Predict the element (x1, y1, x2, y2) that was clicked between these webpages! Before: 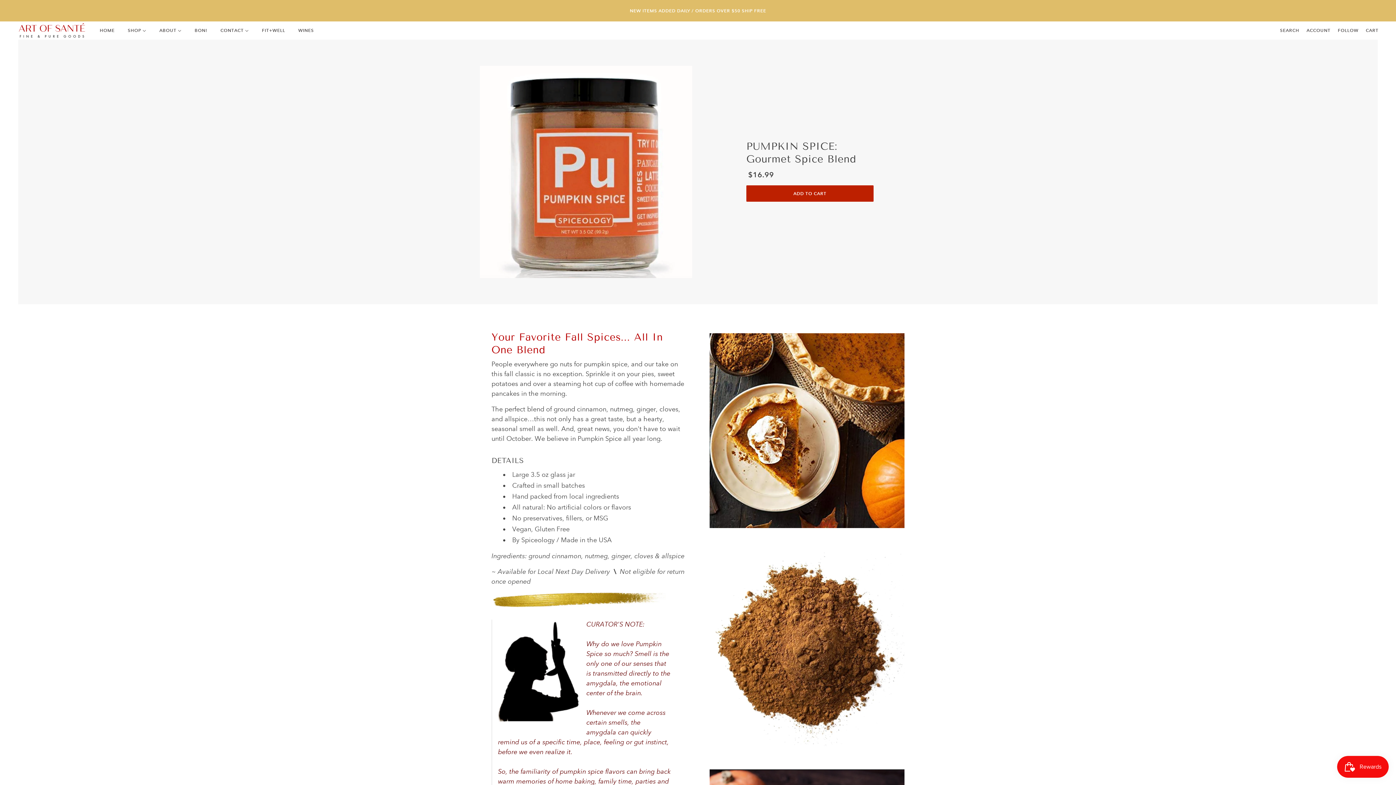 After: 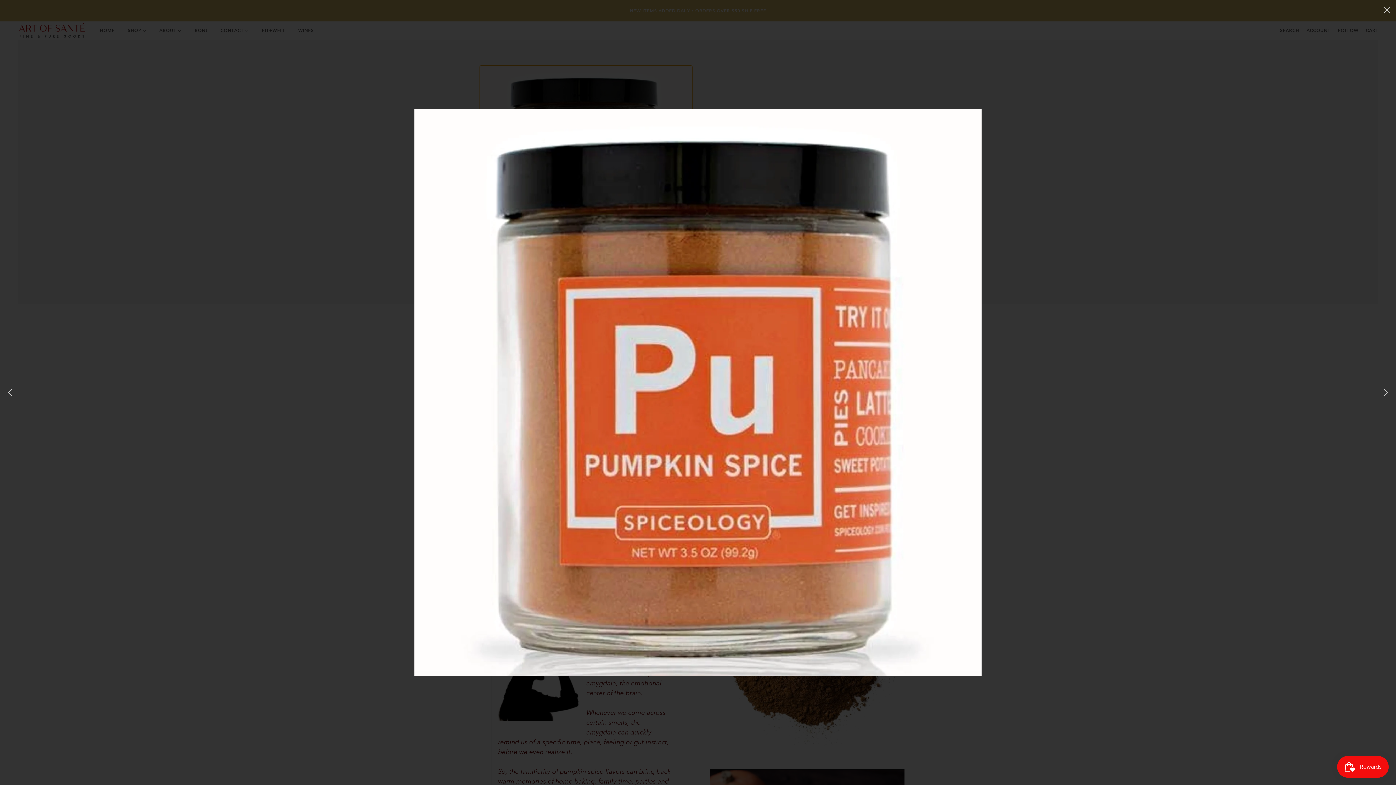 Action: label: Product media bbox: (480, 65, 692, 278)